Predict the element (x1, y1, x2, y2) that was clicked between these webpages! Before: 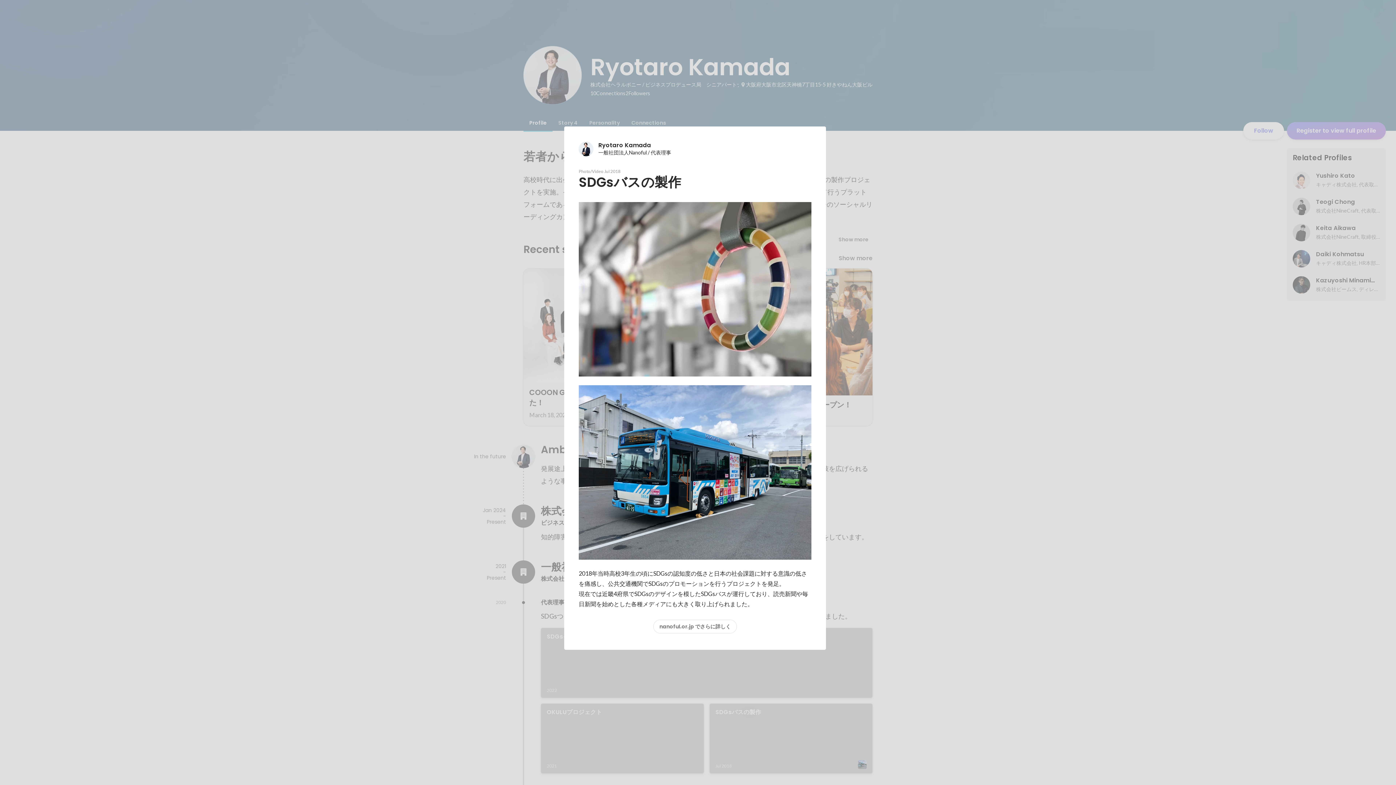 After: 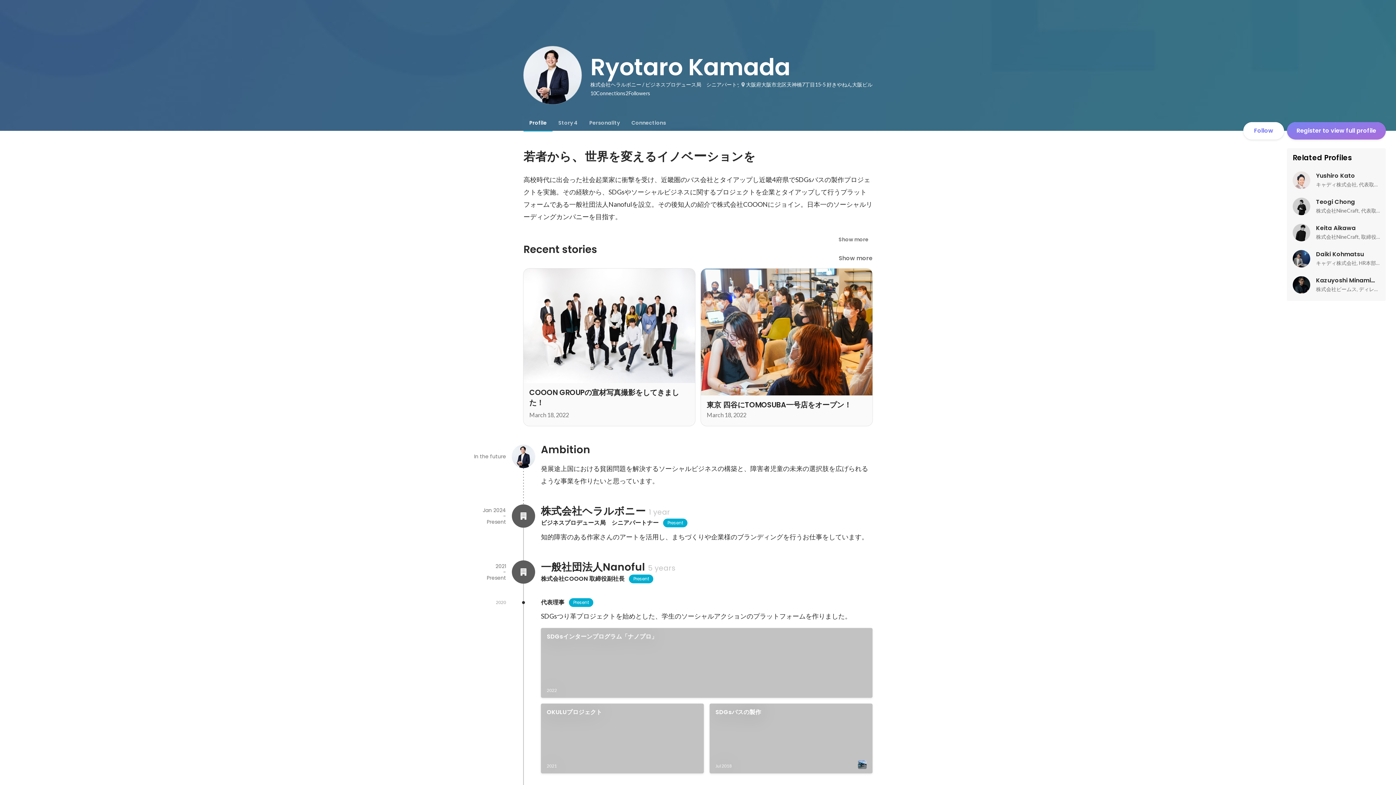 Action: label: Ryotaro Kamada

一般社団法人Nanoful / 代表理事 bbox: (578, 141, 811, 157)